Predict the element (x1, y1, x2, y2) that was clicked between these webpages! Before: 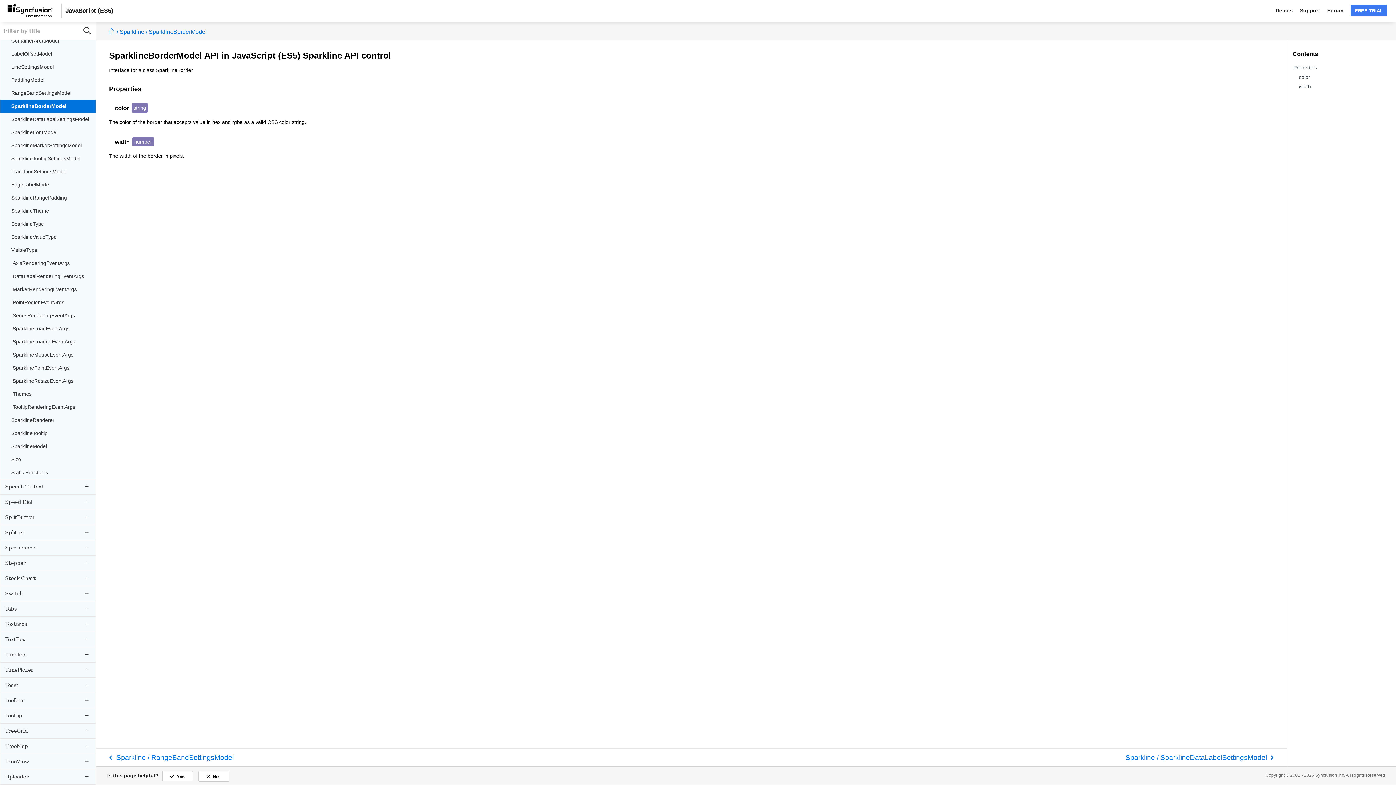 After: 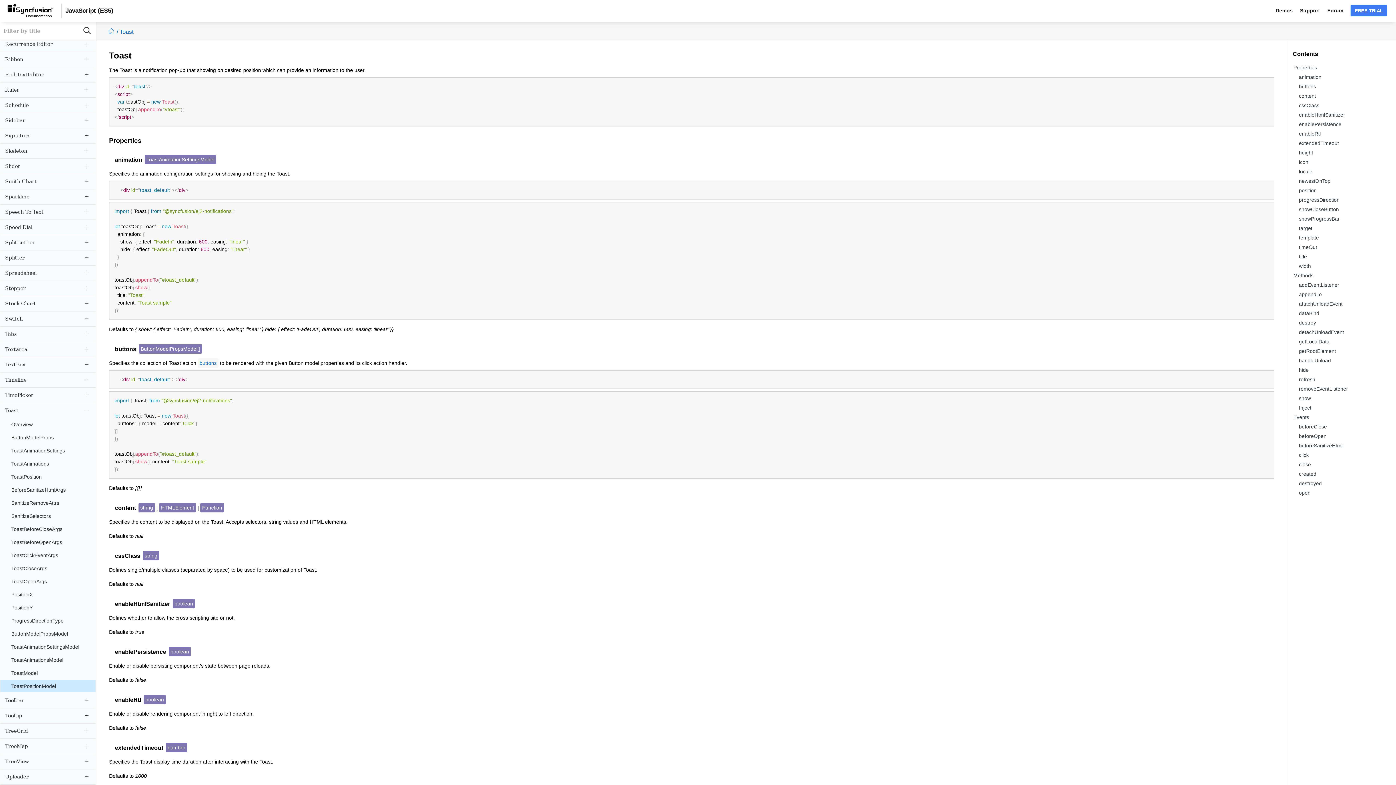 Action: bbox: (0, 678, 95, 693) label: Toast